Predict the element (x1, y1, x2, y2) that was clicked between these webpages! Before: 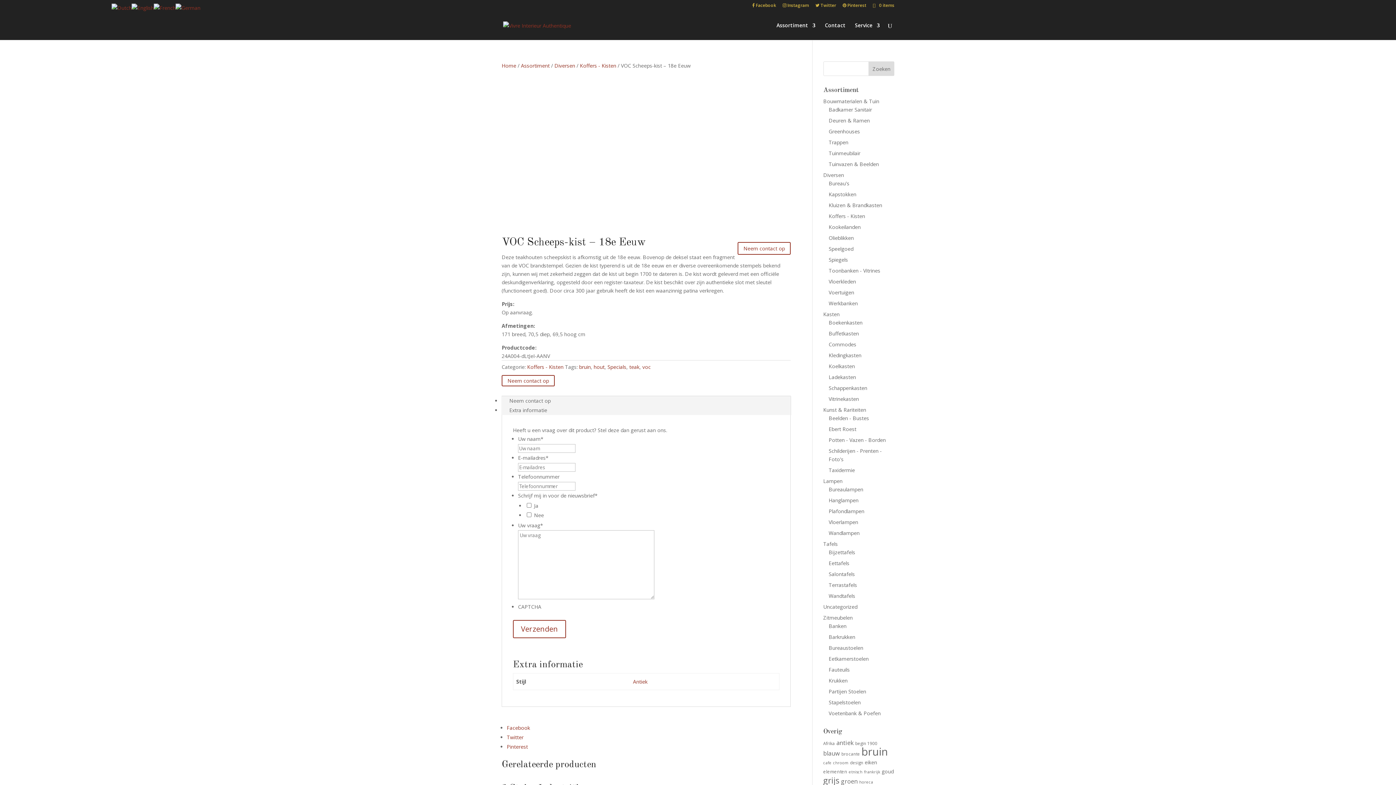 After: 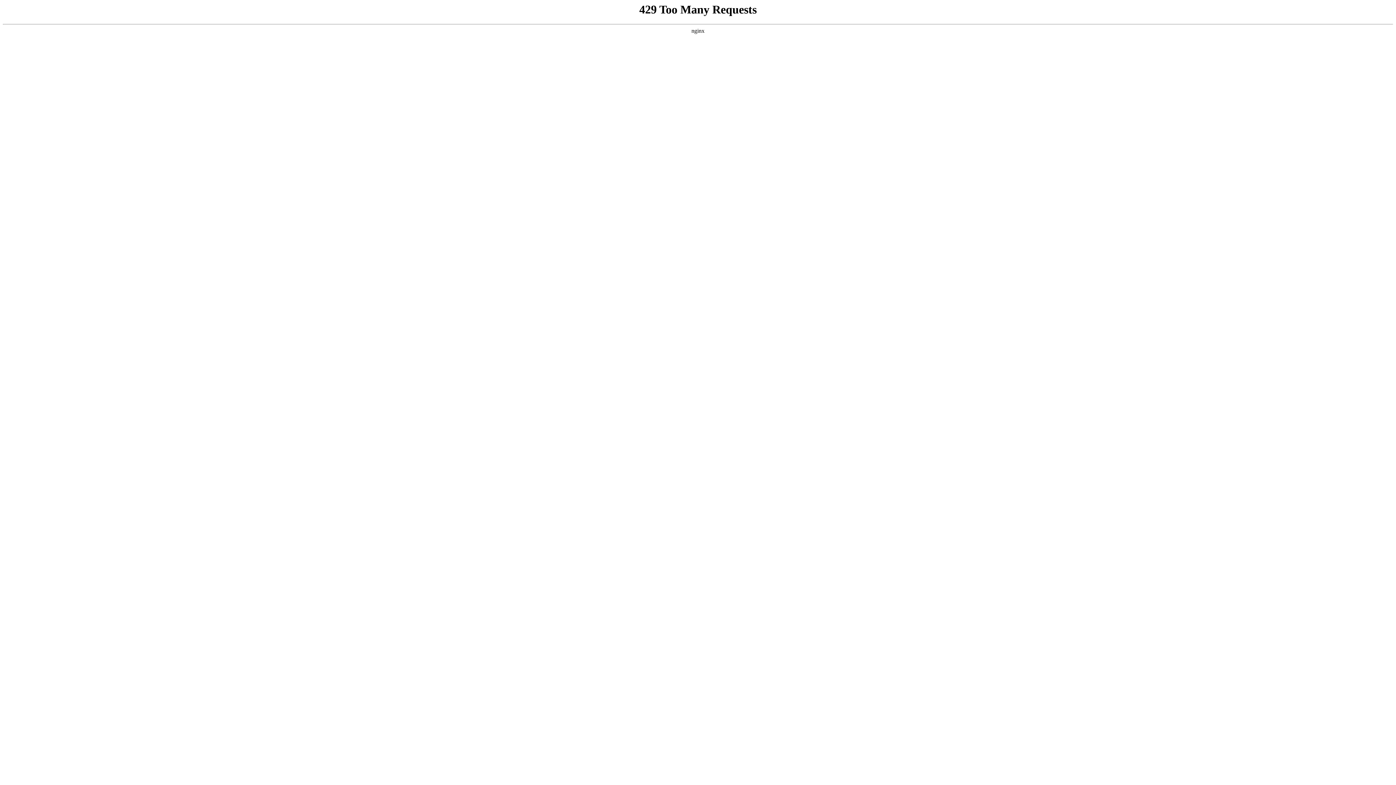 Action: label: Deuren & Ramen bbox: (828, 117, 870, 124)